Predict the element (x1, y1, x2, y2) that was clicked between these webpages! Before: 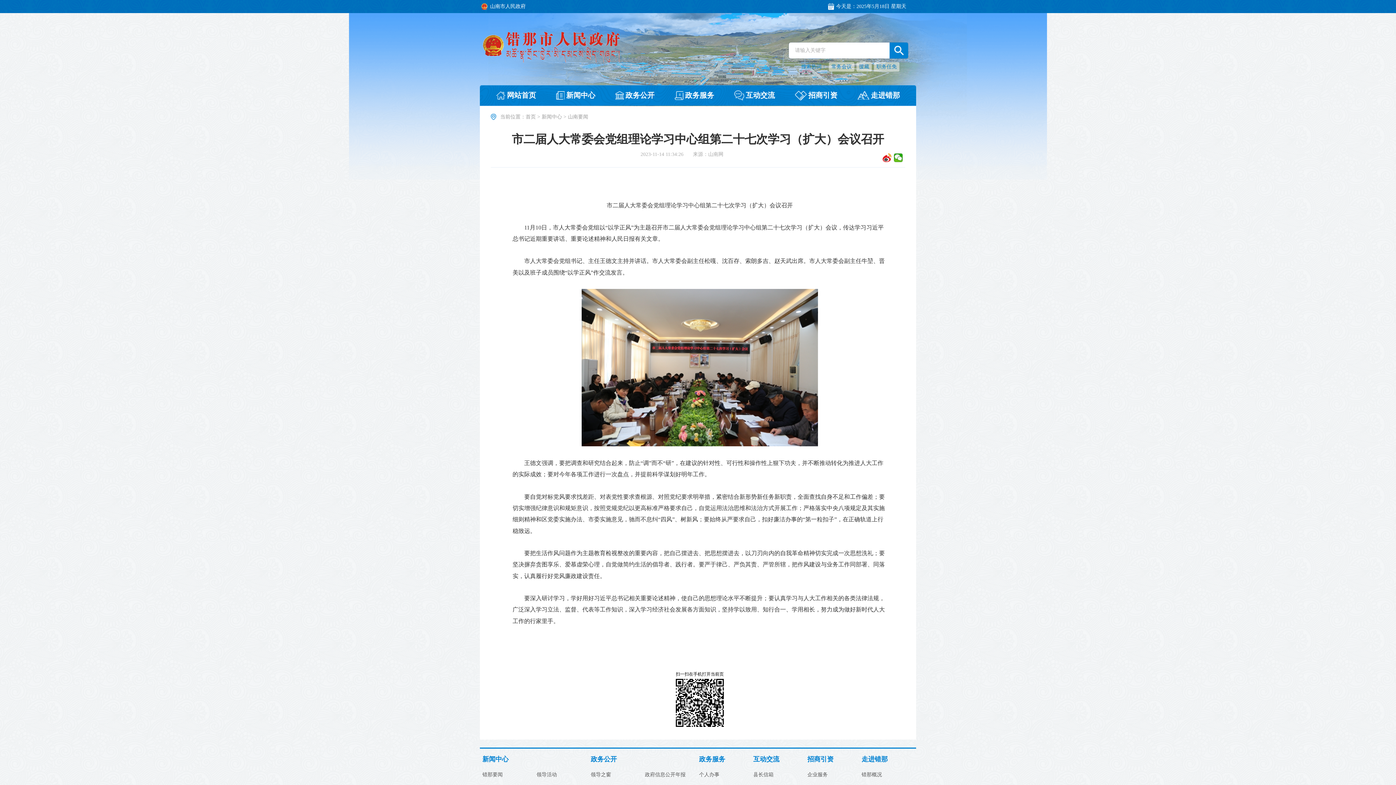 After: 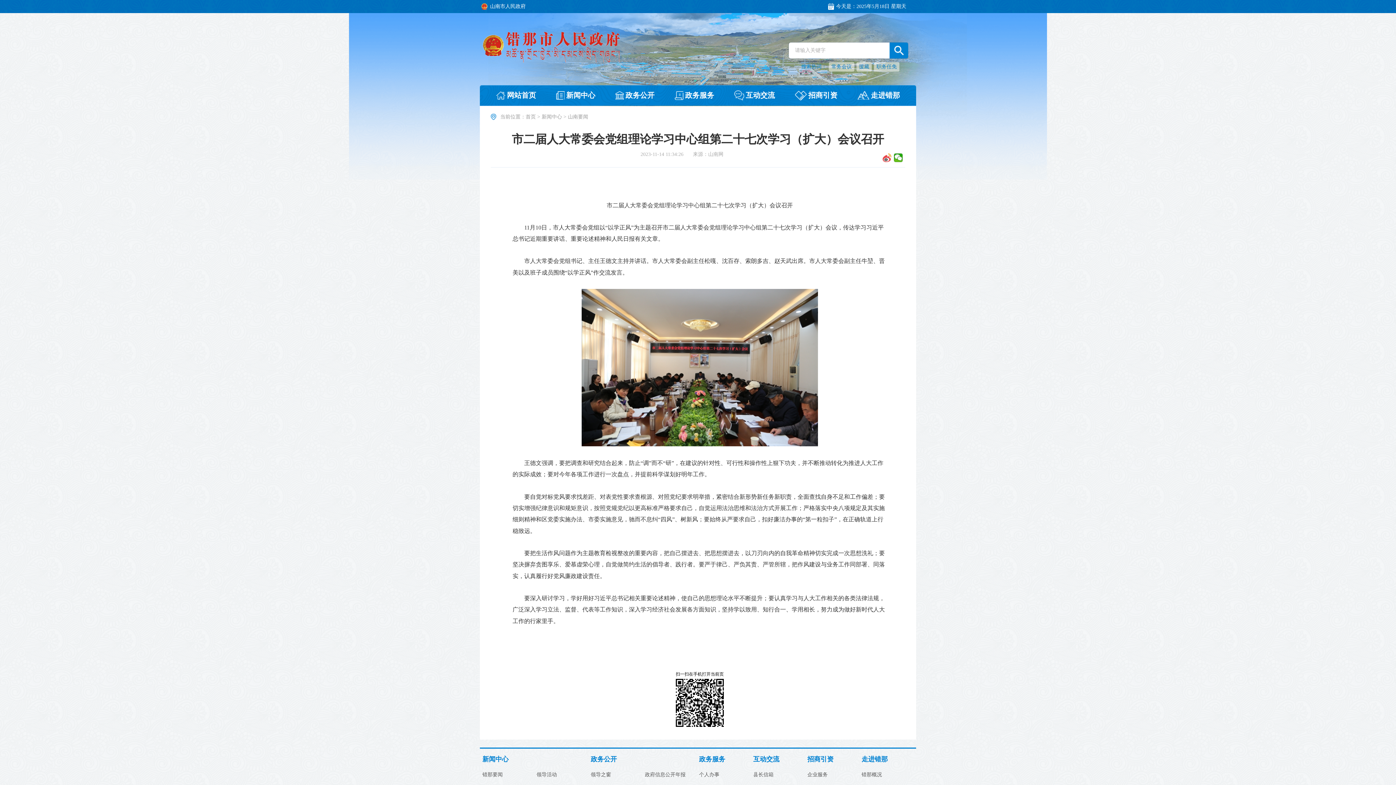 Action: bbox: (882, 153, 892, 162)